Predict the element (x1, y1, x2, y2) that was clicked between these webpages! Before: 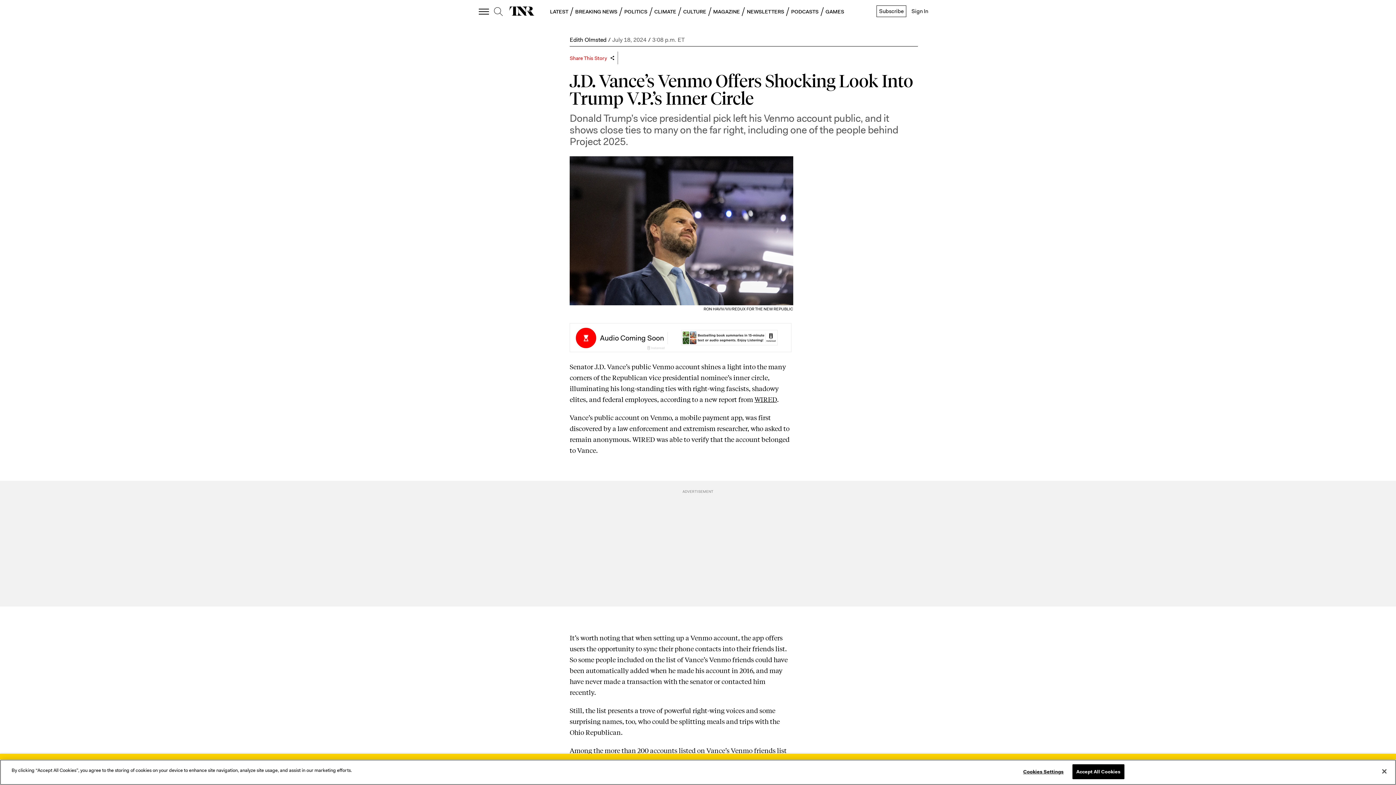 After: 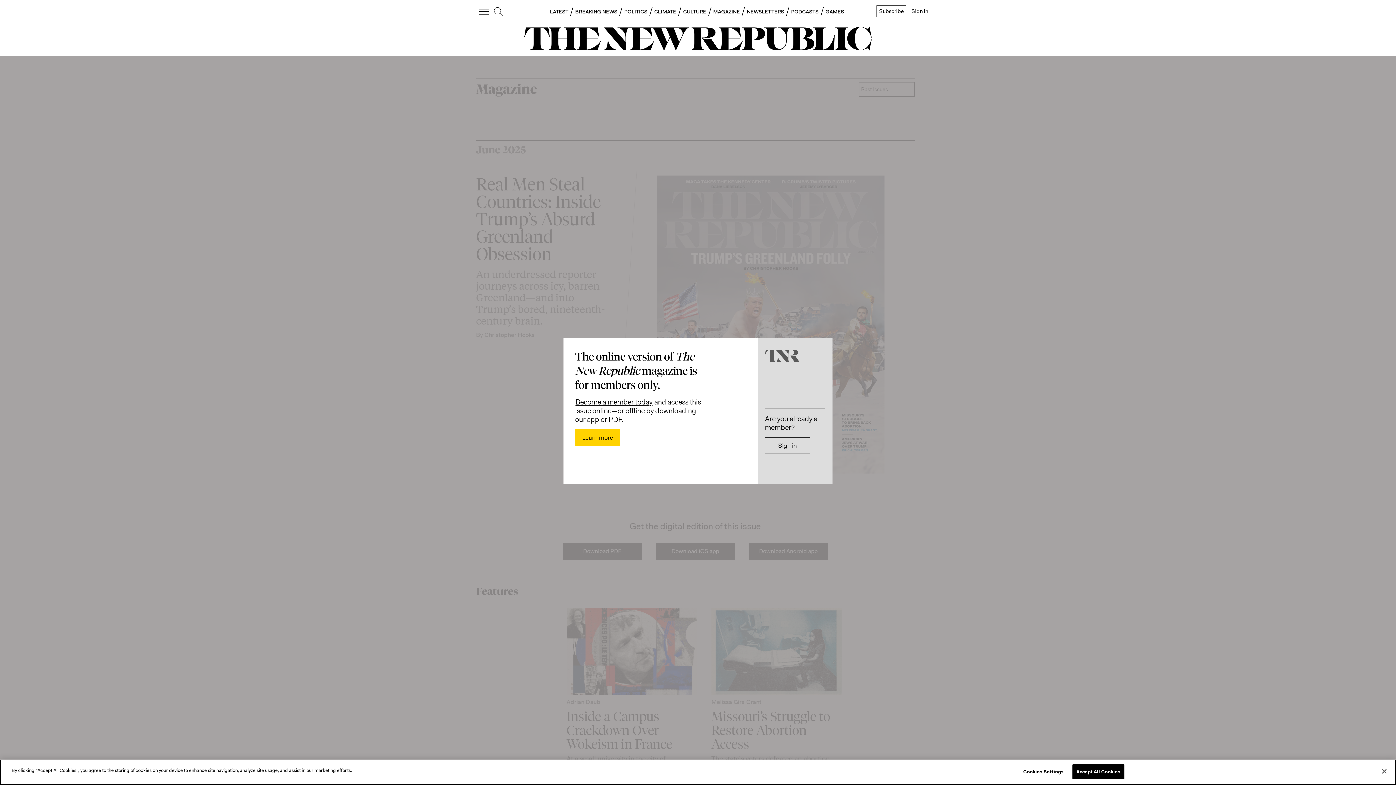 Action: bbox: (713, 8, 740, 14) label: MAGAZINE